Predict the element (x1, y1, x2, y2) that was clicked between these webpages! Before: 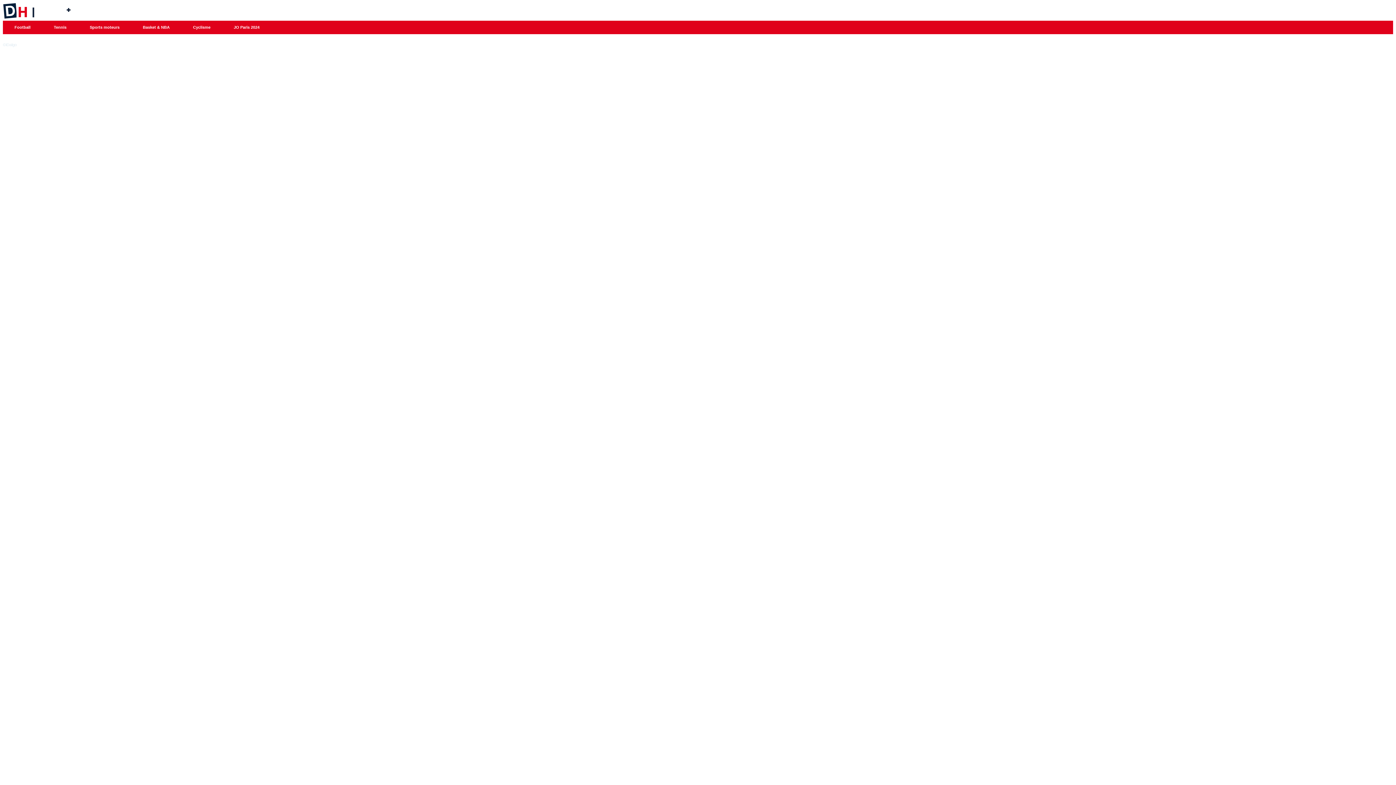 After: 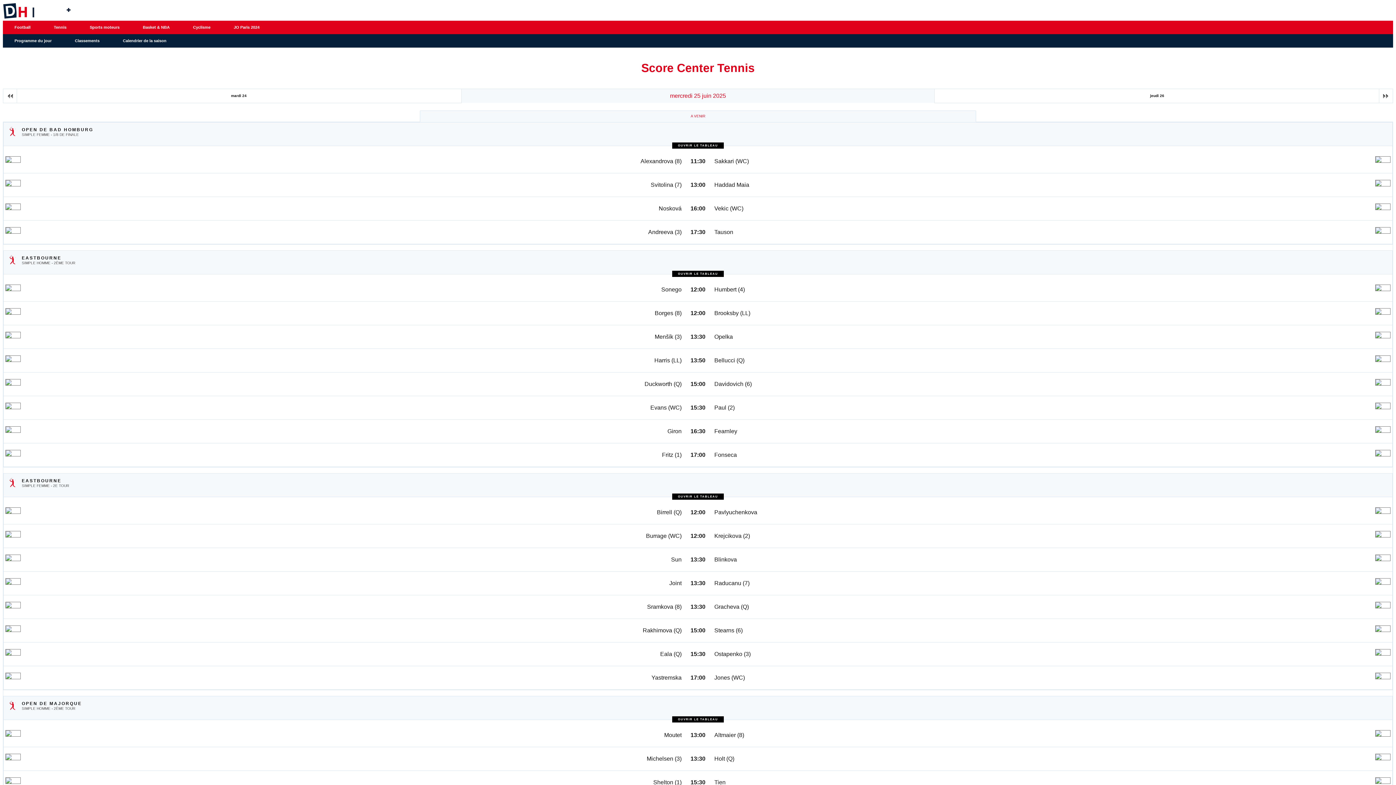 Action: label: Tennis bbox: (42, 20, 78, 34)